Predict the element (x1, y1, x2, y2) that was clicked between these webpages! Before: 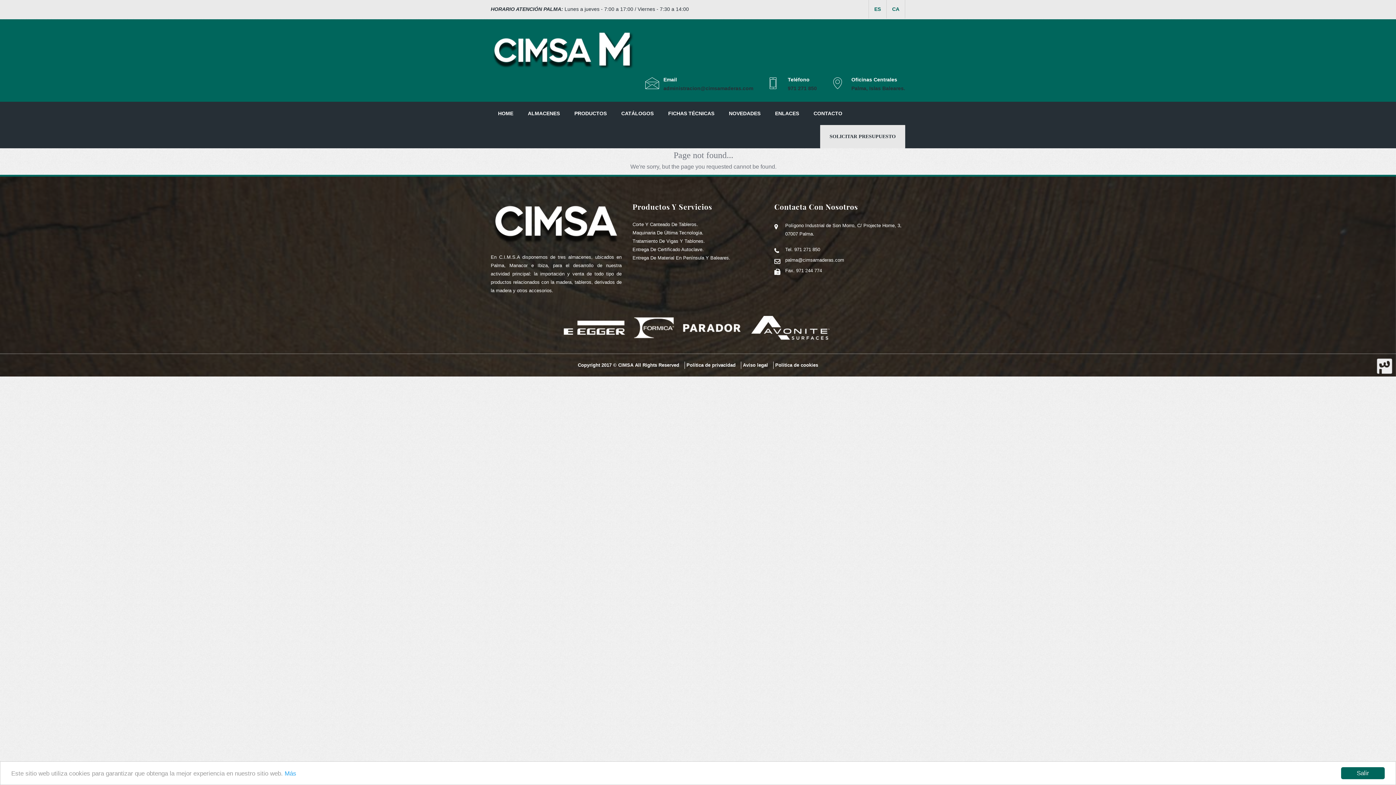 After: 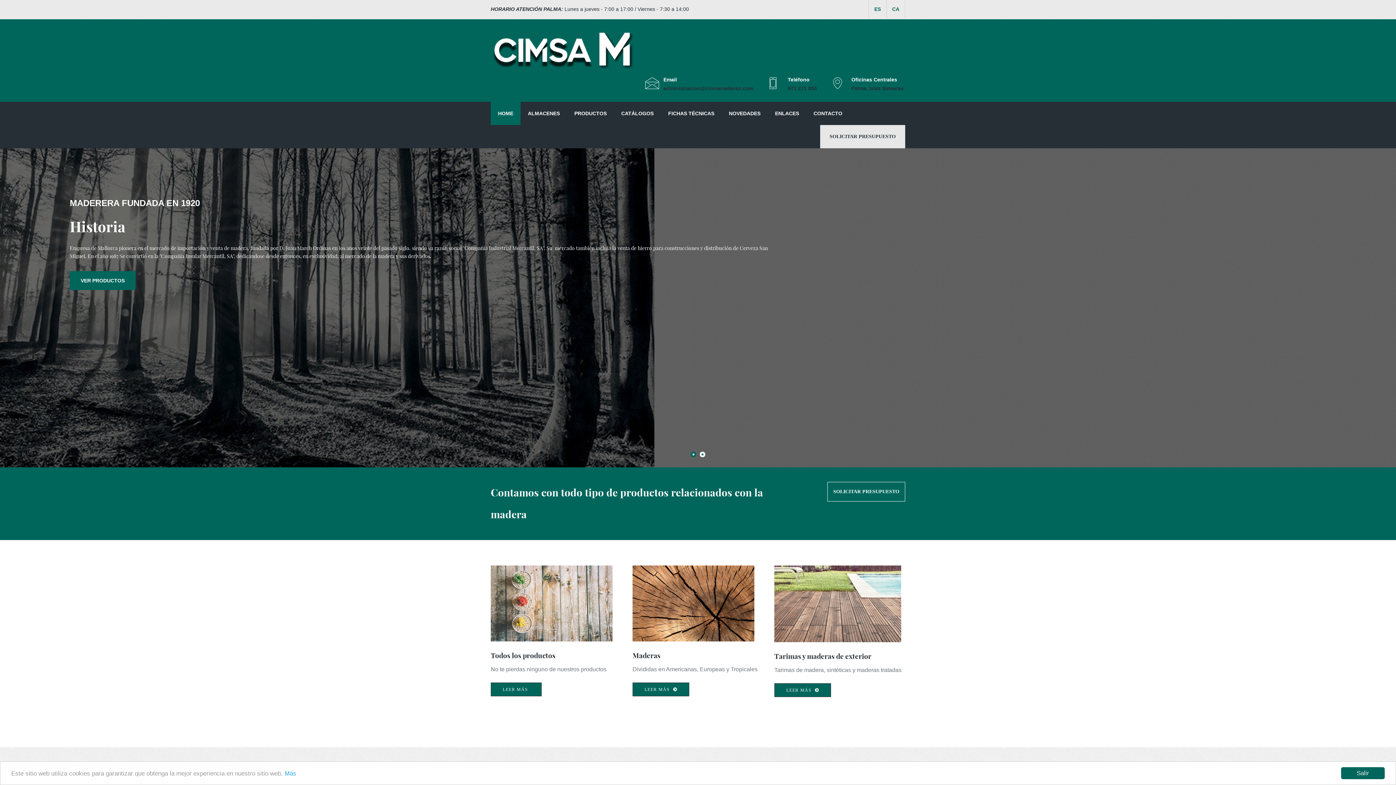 Action: bbox: (490, 28, 636, 69)